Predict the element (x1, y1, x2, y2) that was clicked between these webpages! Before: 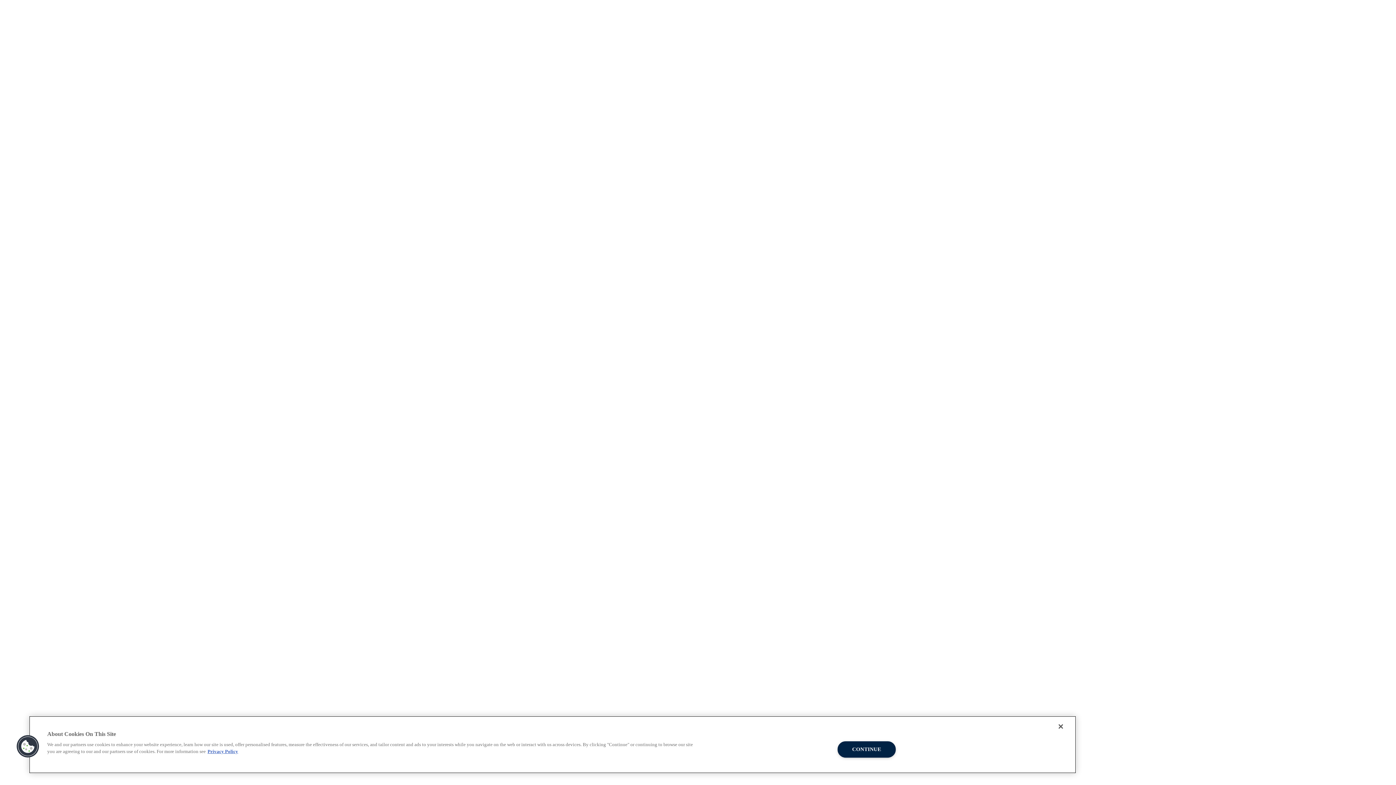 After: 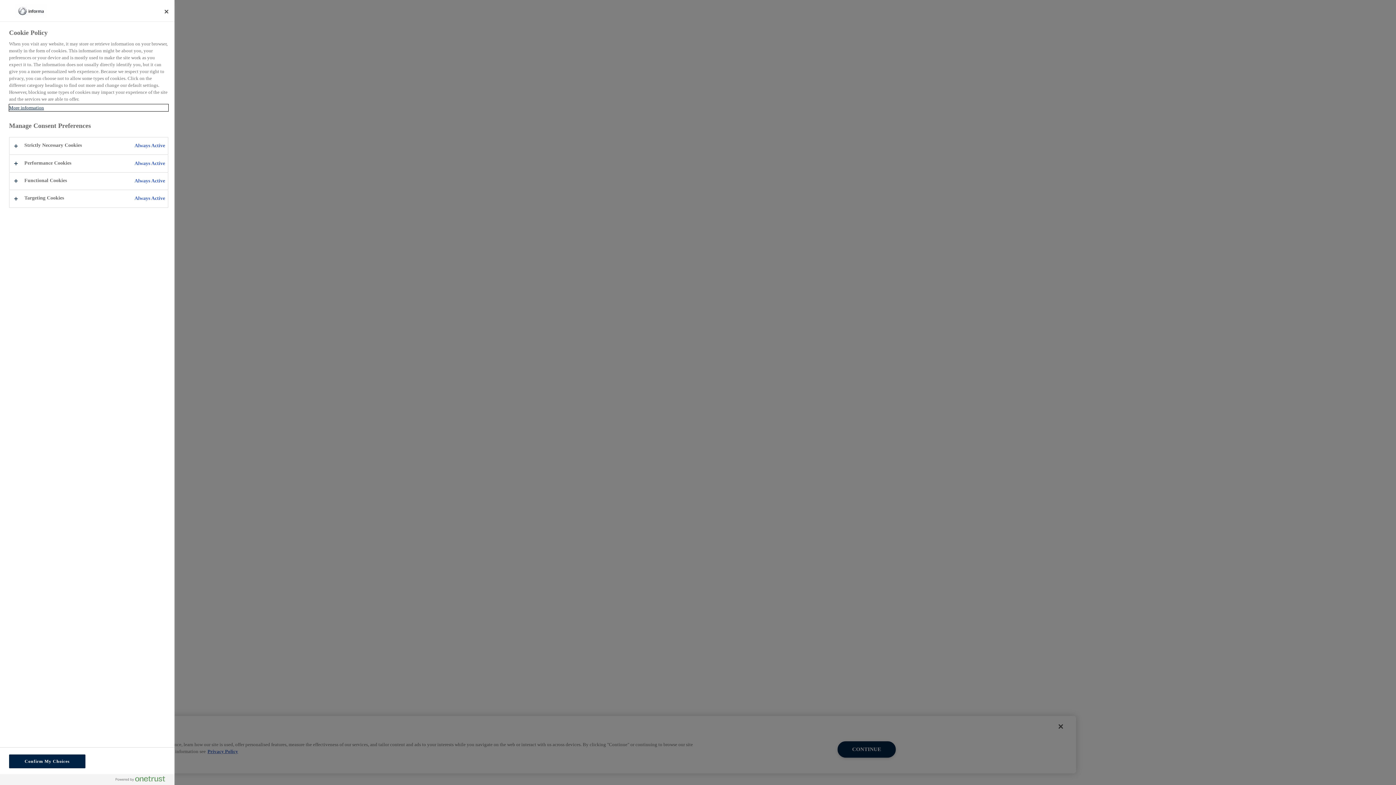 Action: bbox: (16, 735, 39, 758) label: Cookies